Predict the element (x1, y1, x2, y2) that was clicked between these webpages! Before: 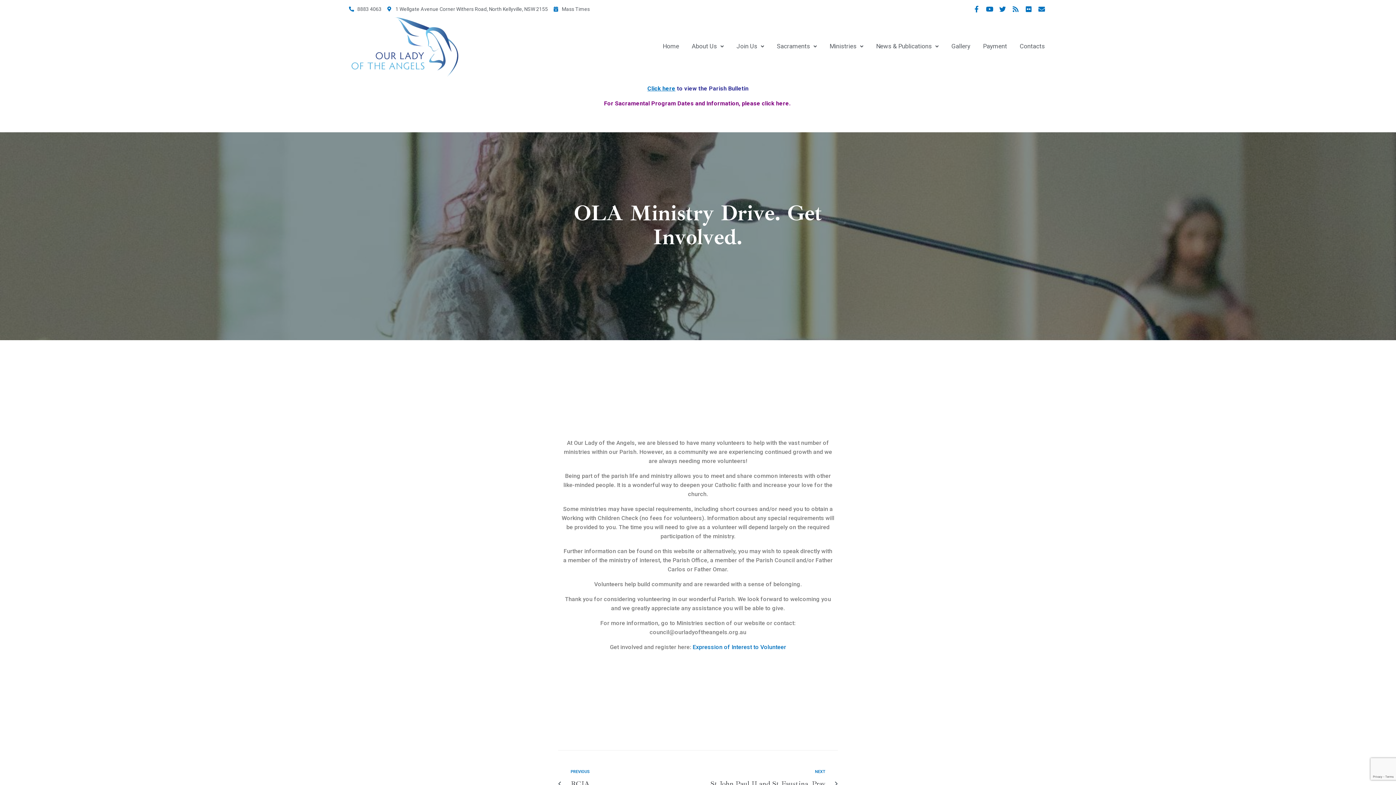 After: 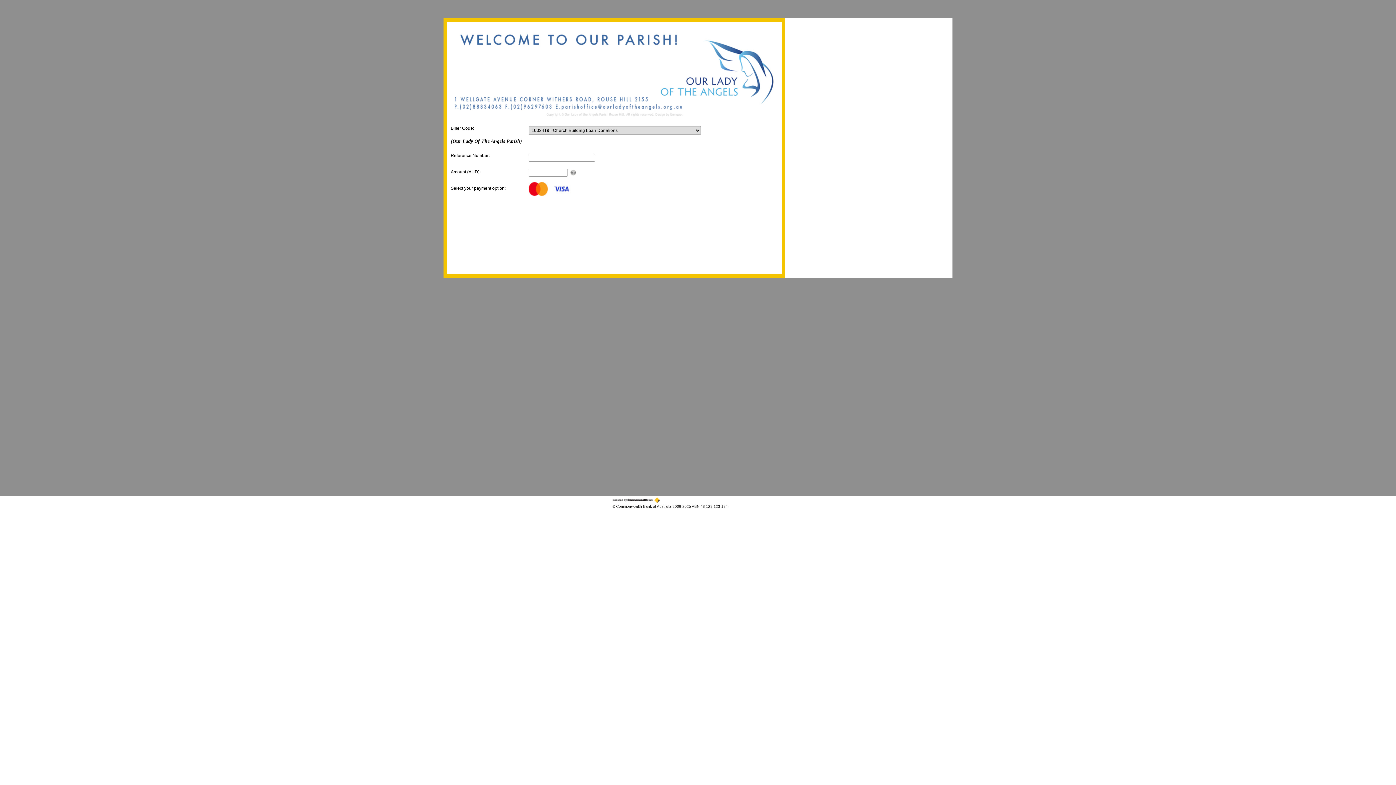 Action: label: Payment bbox: (983, 43, 1007, 49)